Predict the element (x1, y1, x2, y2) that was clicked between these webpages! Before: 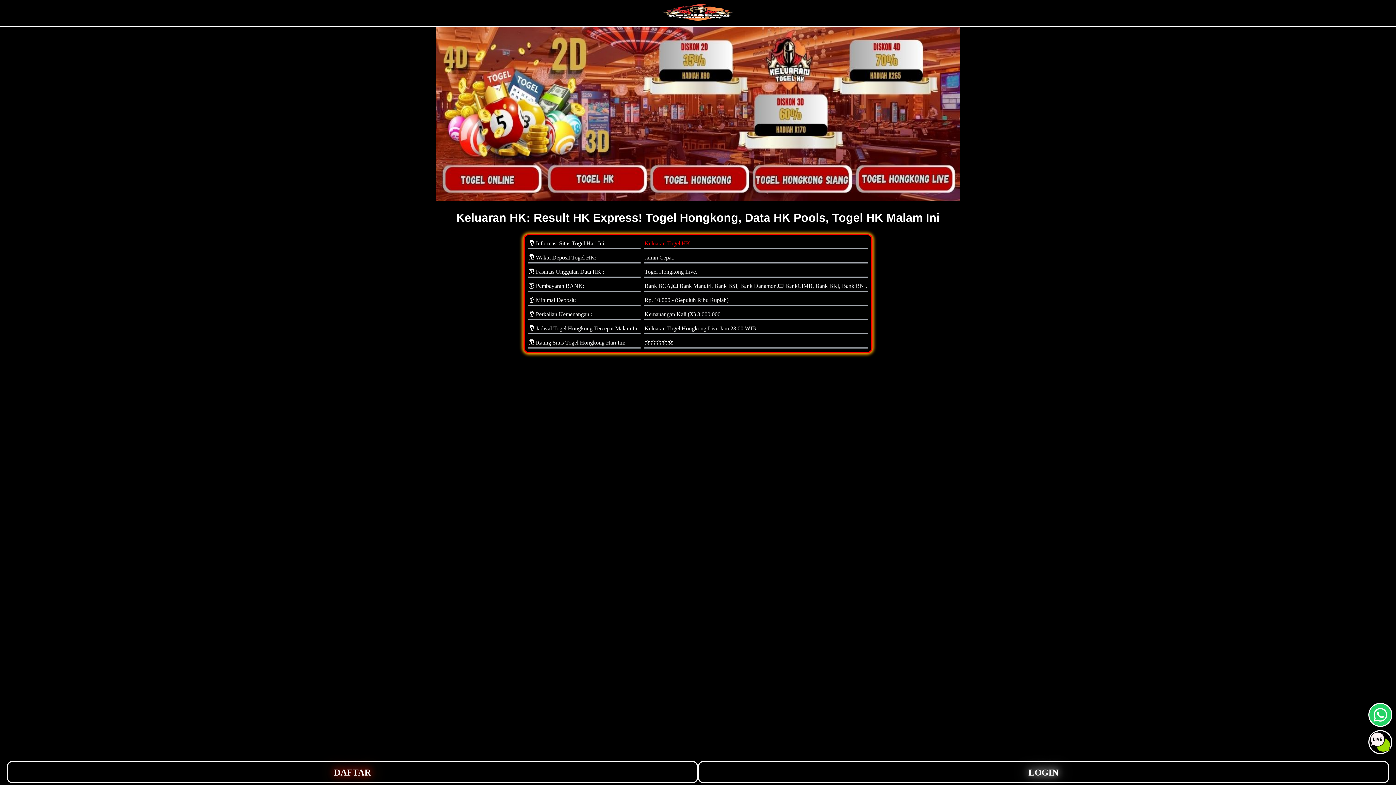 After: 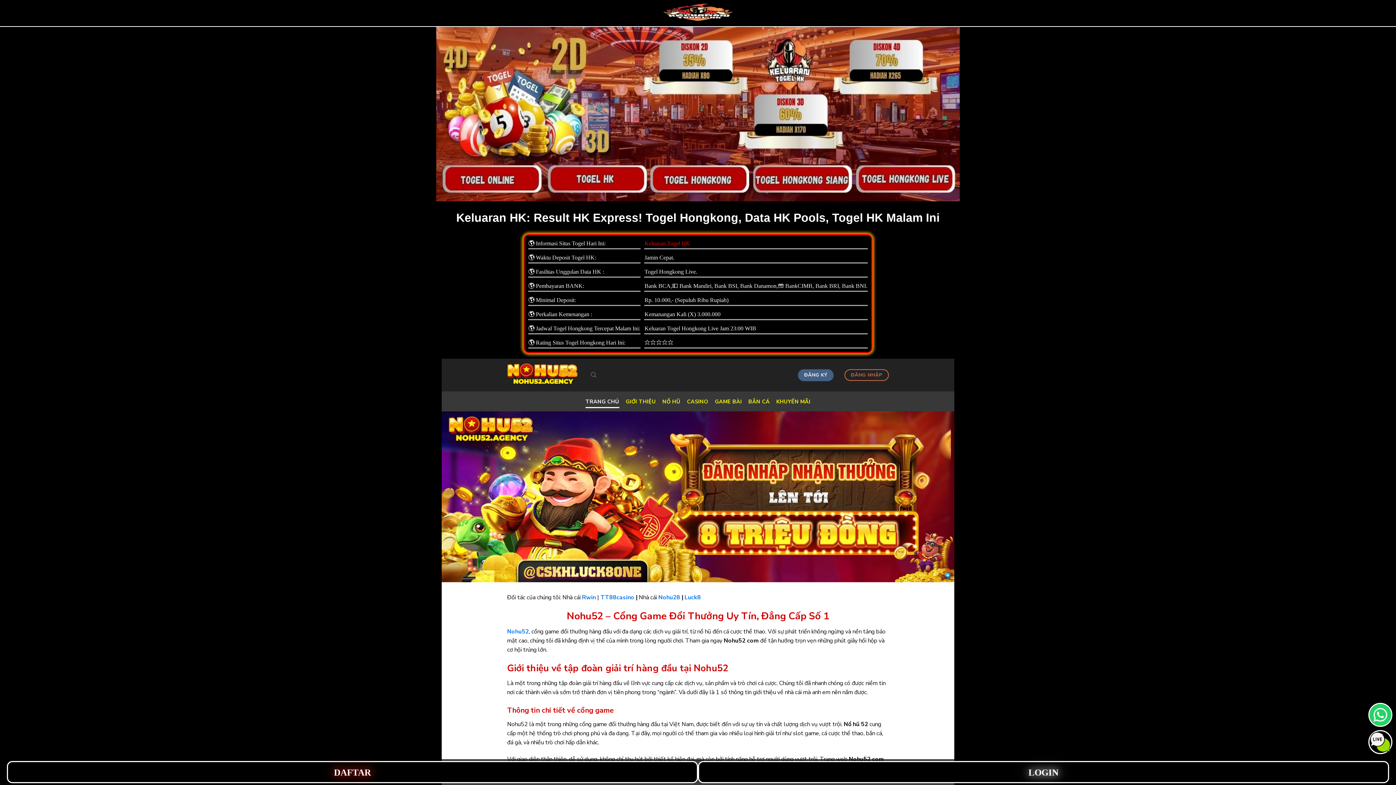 Action: label: livechat button bbox: (1369, 731, 1391, 753)